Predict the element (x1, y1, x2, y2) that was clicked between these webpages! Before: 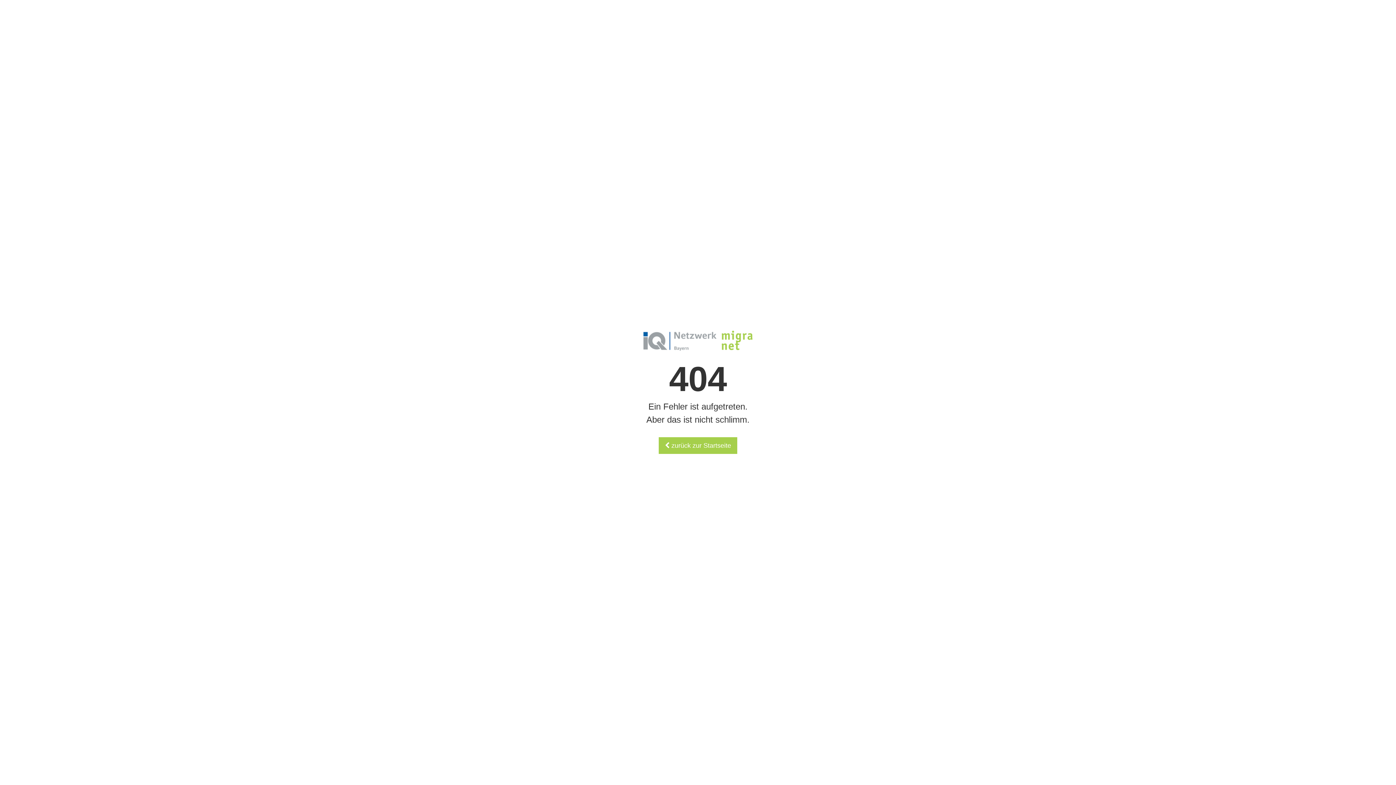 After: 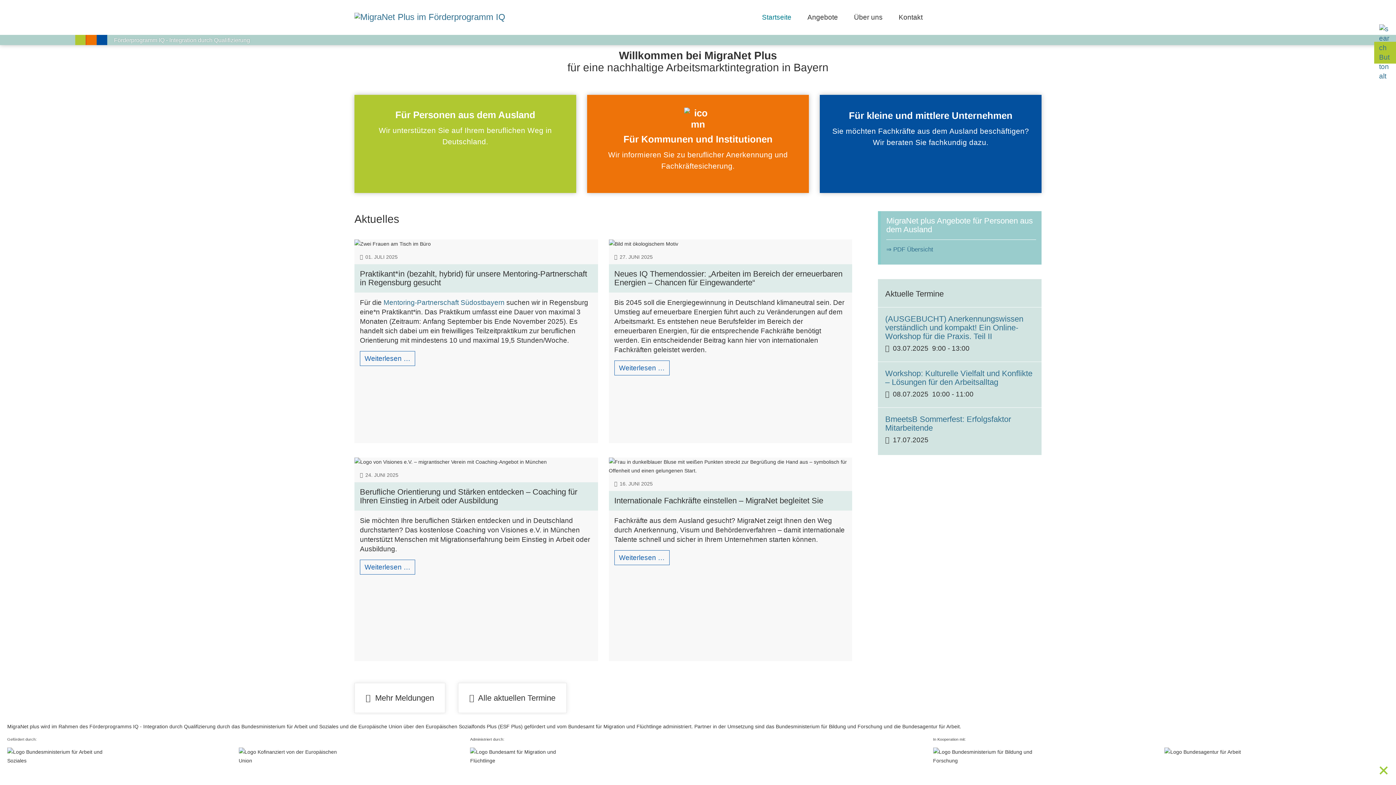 Action: bbox: (658, 437, 737, 454) label:  zurück zur Startseite